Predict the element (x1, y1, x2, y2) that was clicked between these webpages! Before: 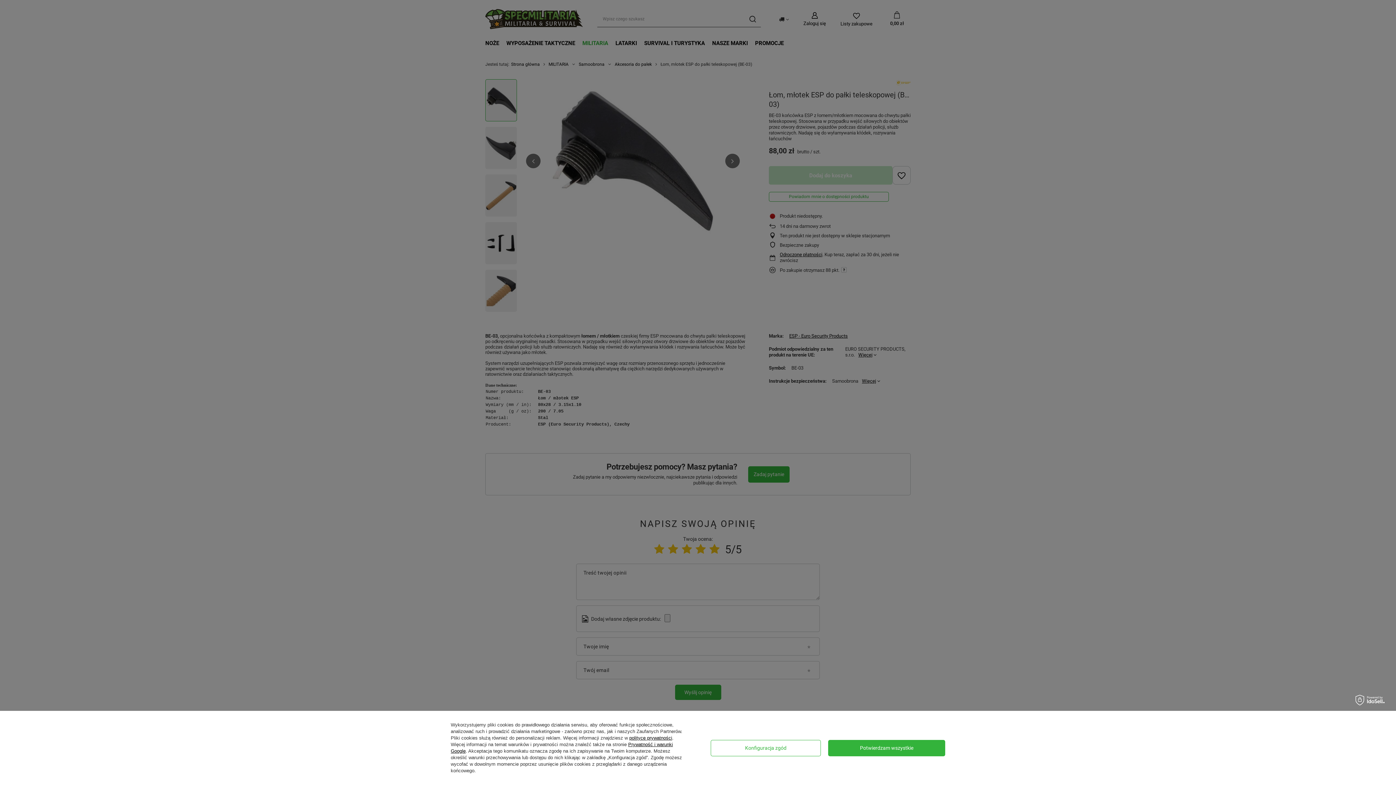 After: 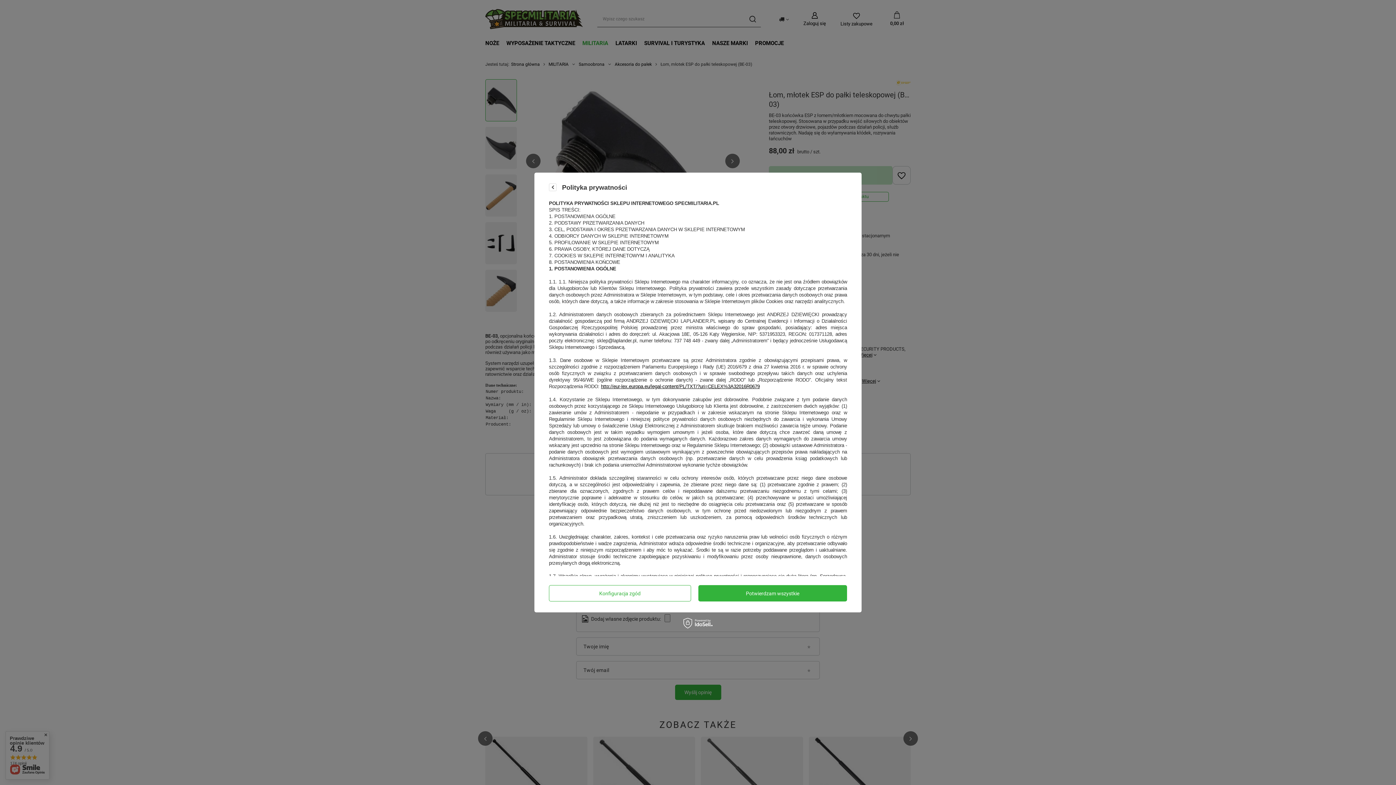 Action: bbox: (629, 735, 672, 741) label: polityce prywatności